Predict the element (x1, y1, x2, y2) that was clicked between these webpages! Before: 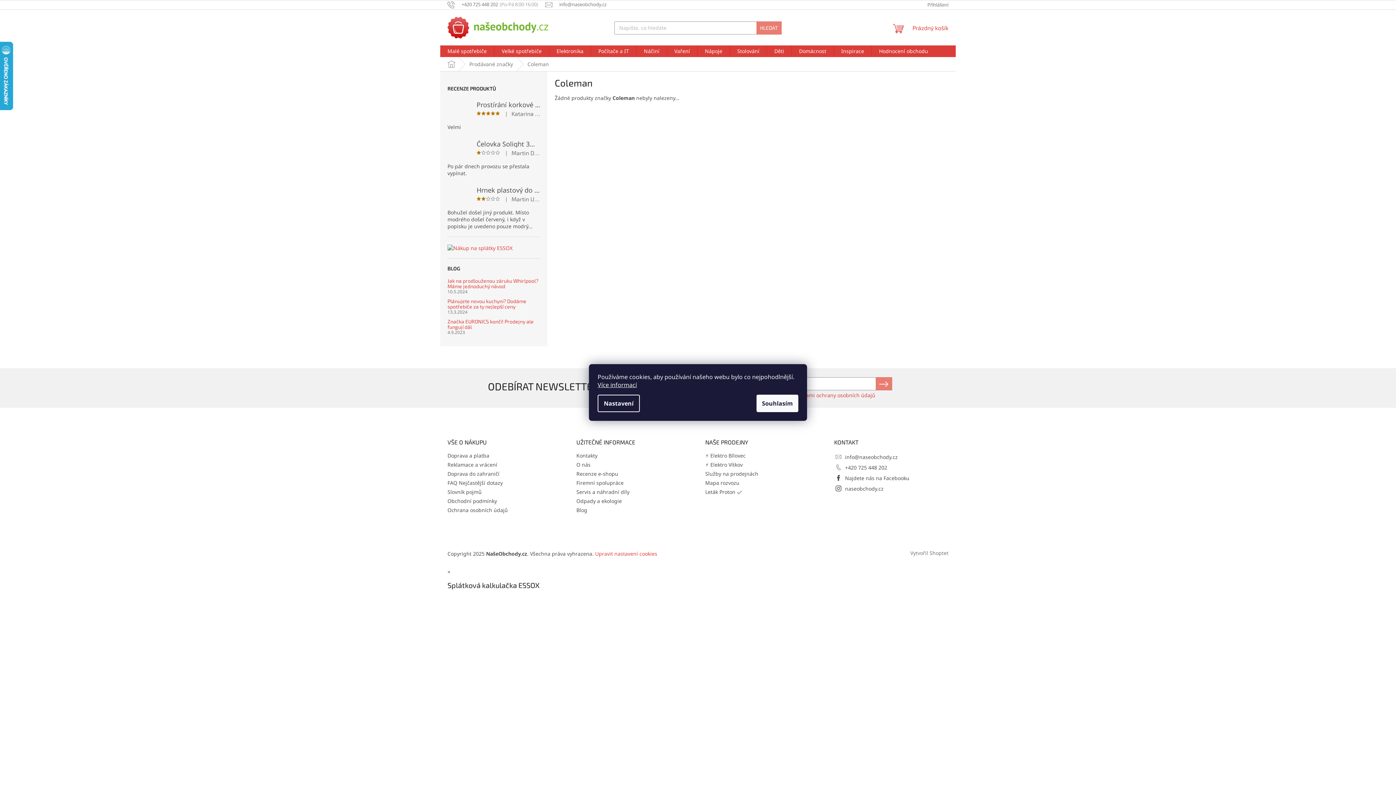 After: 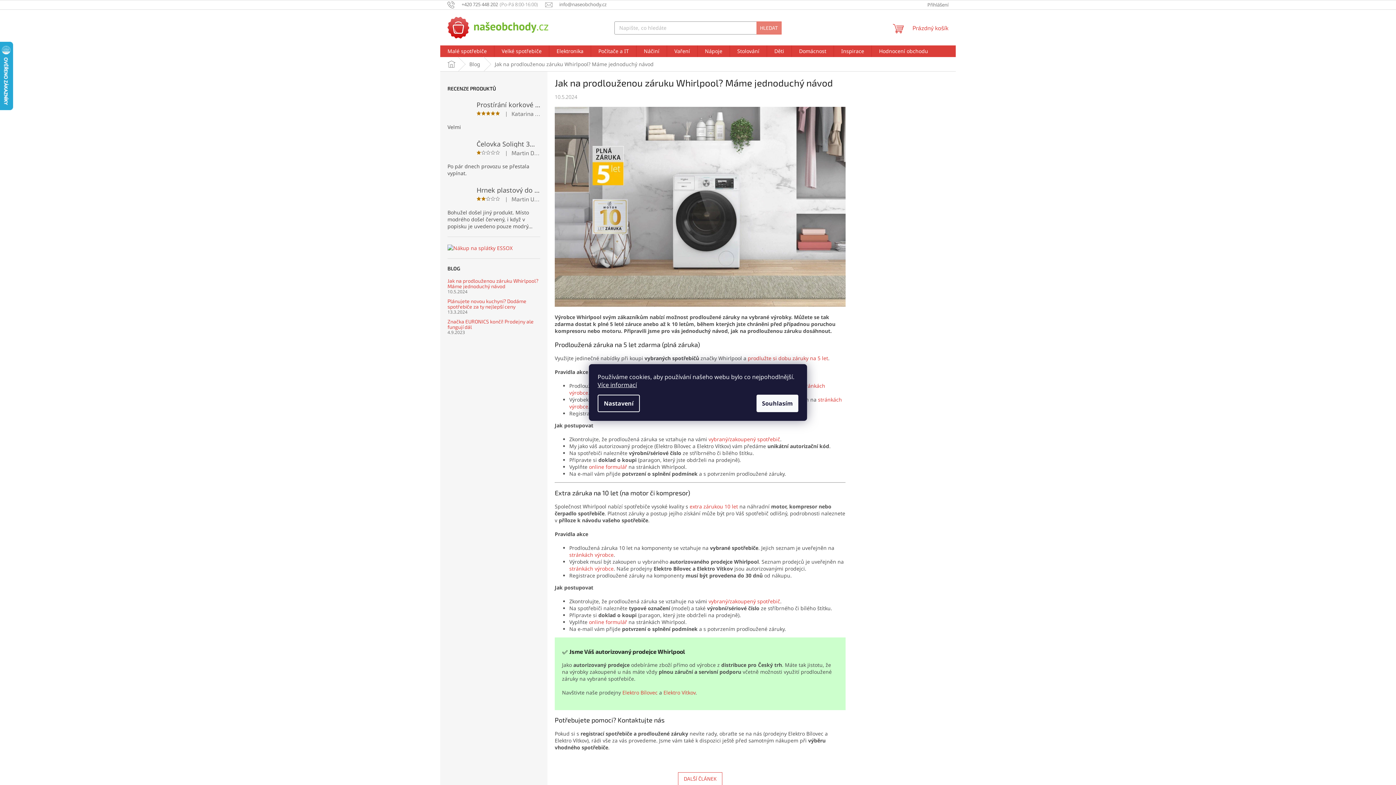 Action: label: Jak na prodlouženou záruku Whirlpool? Máme jednoduchý návod bbox: (447, 278, 540, 289)